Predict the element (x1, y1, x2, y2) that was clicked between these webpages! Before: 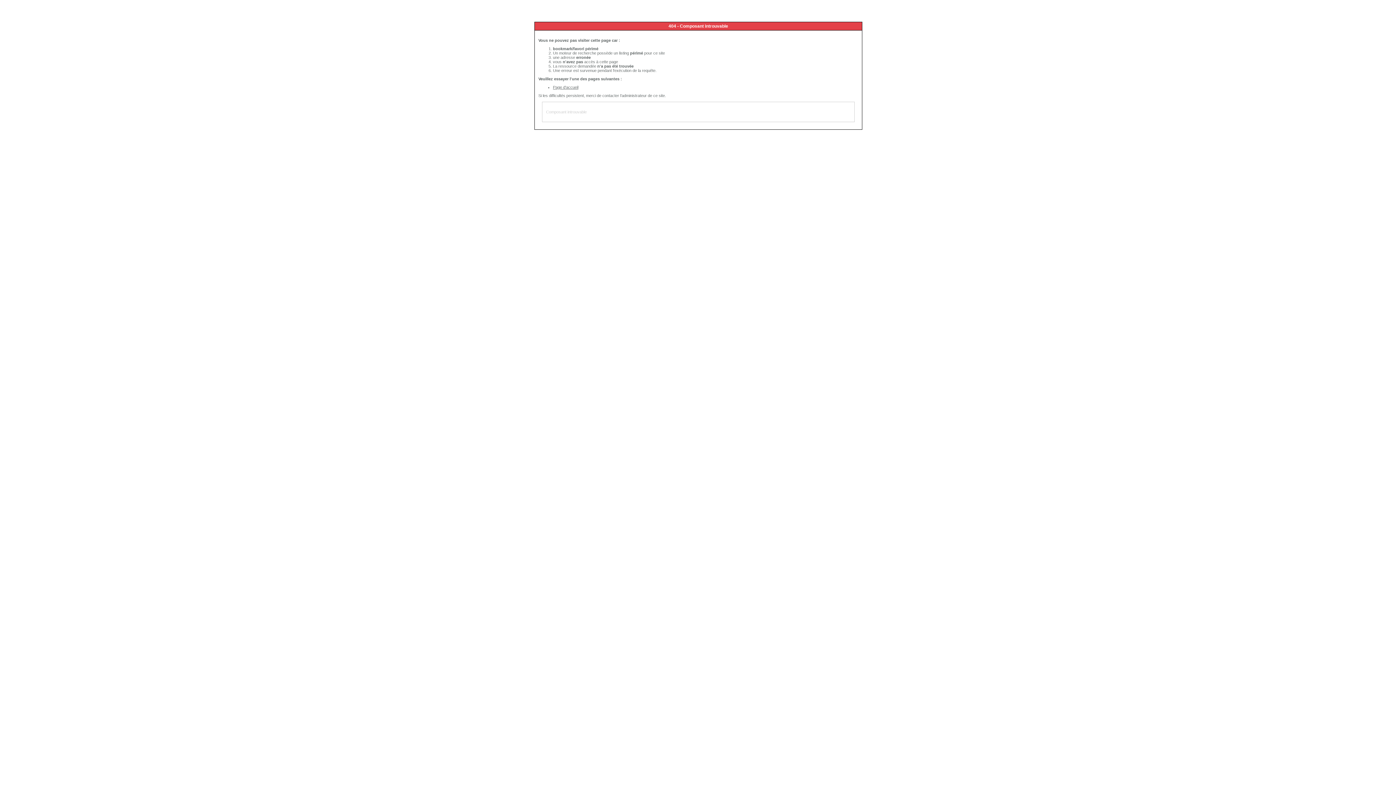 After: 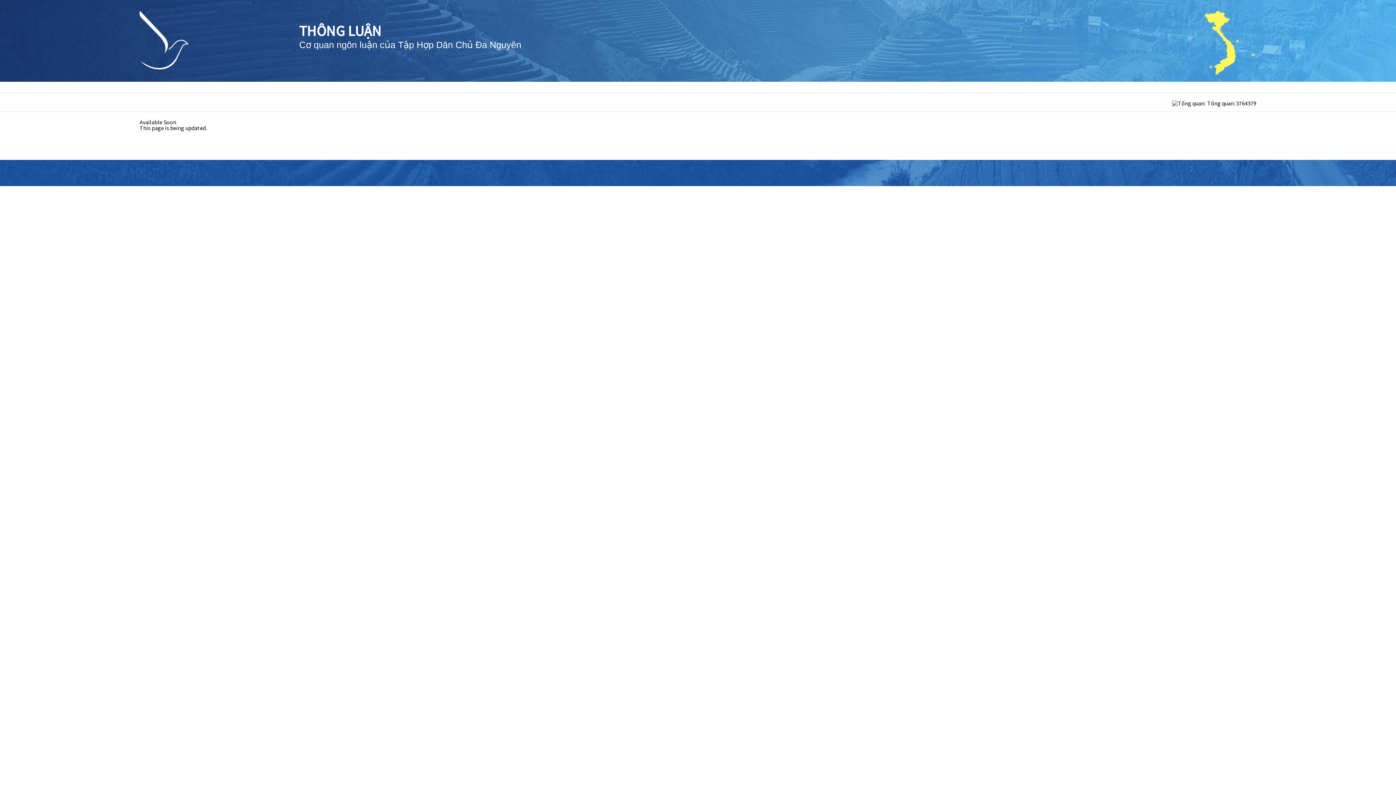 Action: bbox: (553, 85, 578, 89) label: Page d'accueil